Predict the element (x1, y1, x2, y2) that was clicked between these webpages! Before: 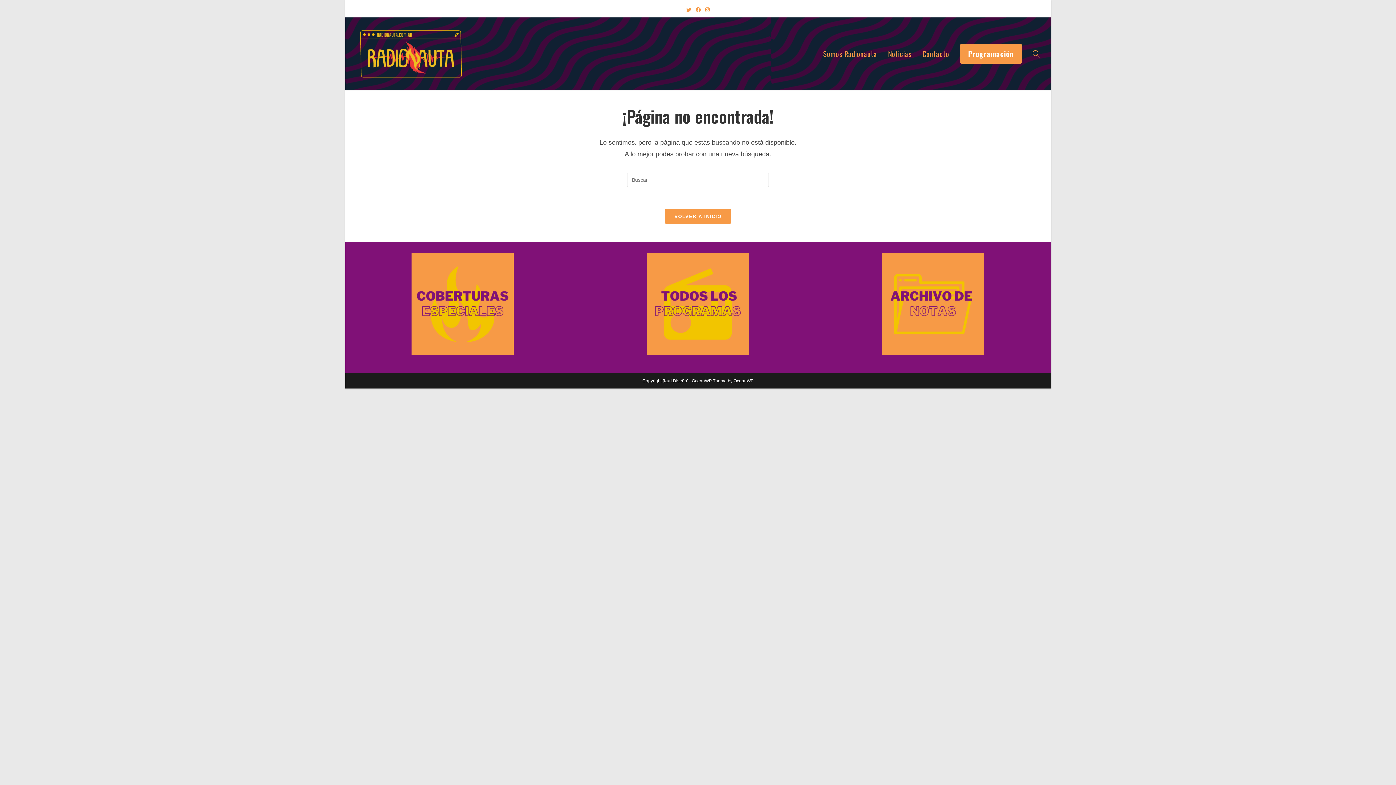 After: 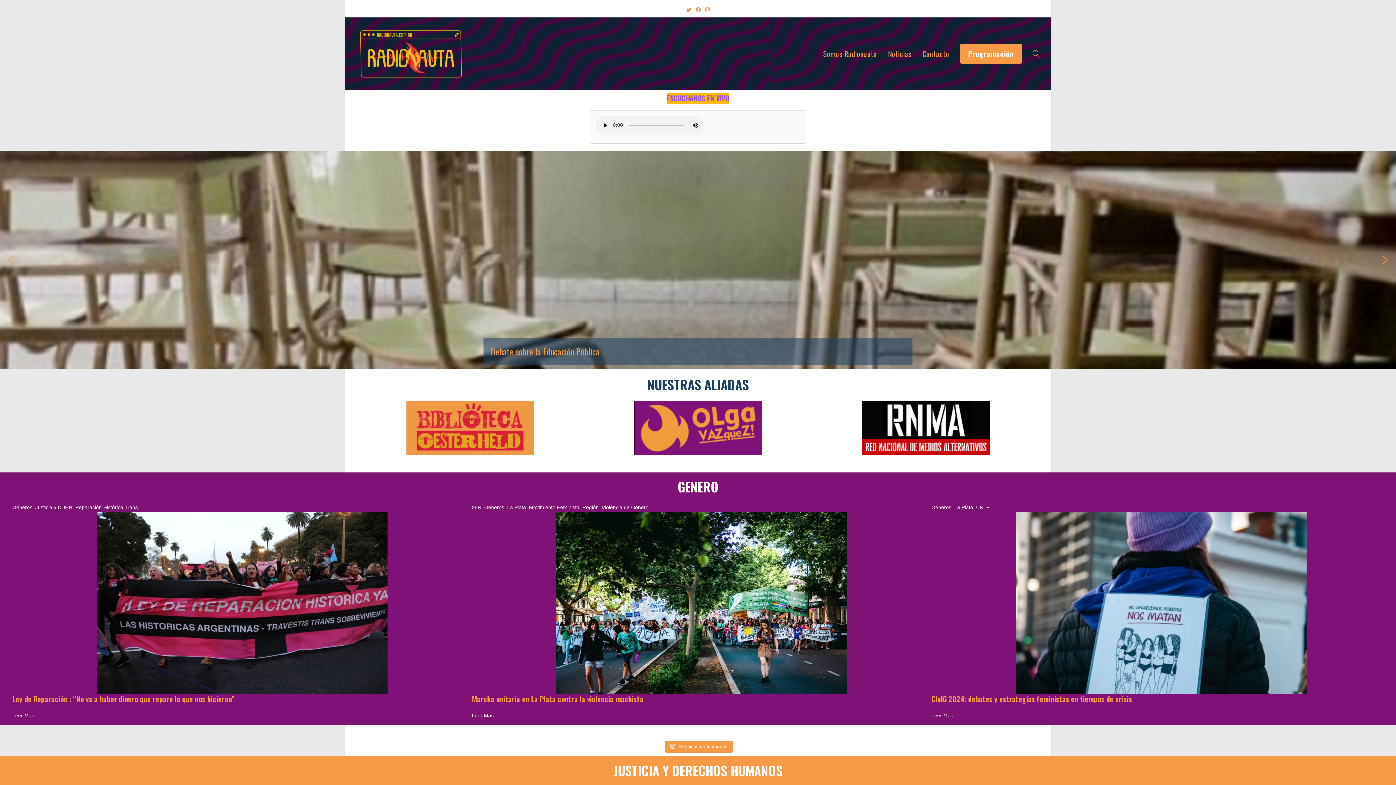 Action: bbox: (665, 209, 731, 224) label: VOLVER A INICIO